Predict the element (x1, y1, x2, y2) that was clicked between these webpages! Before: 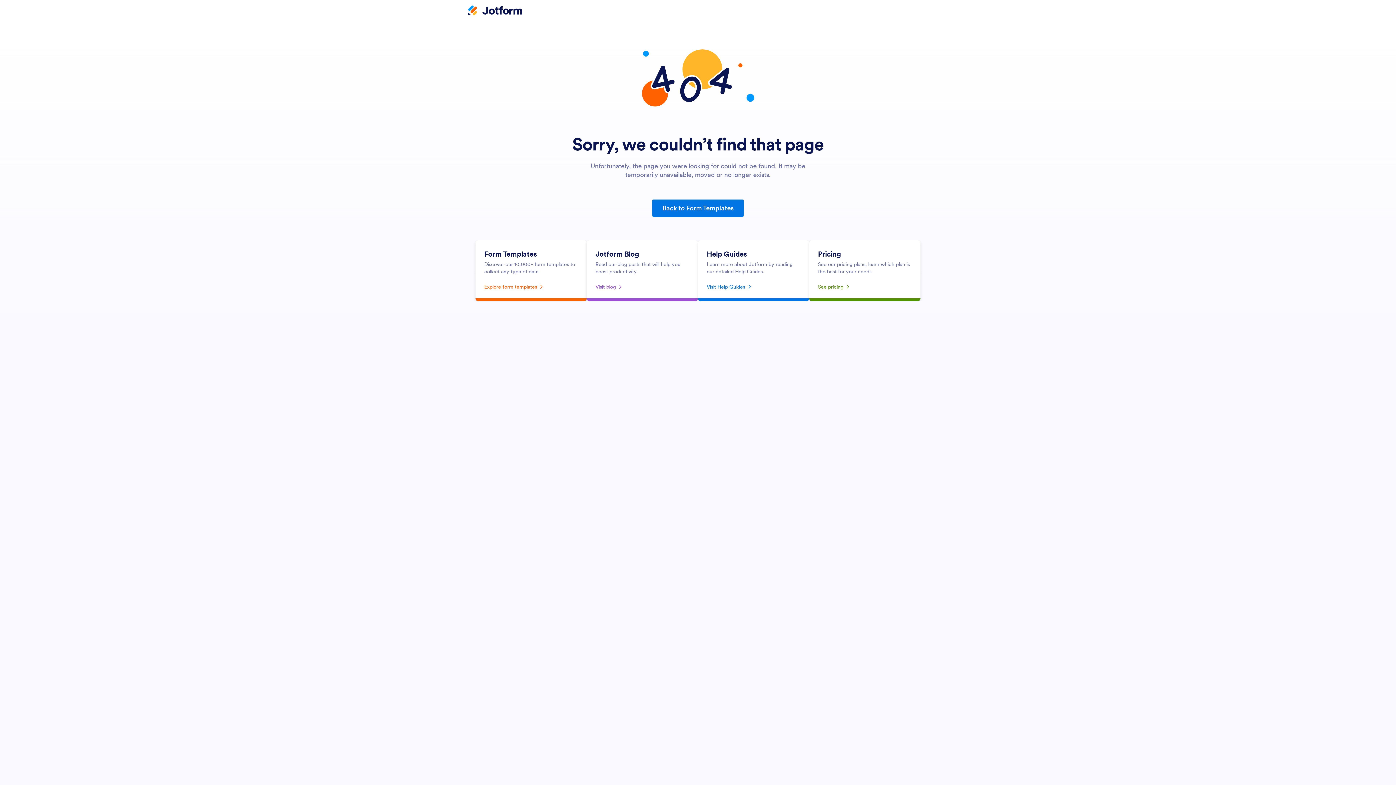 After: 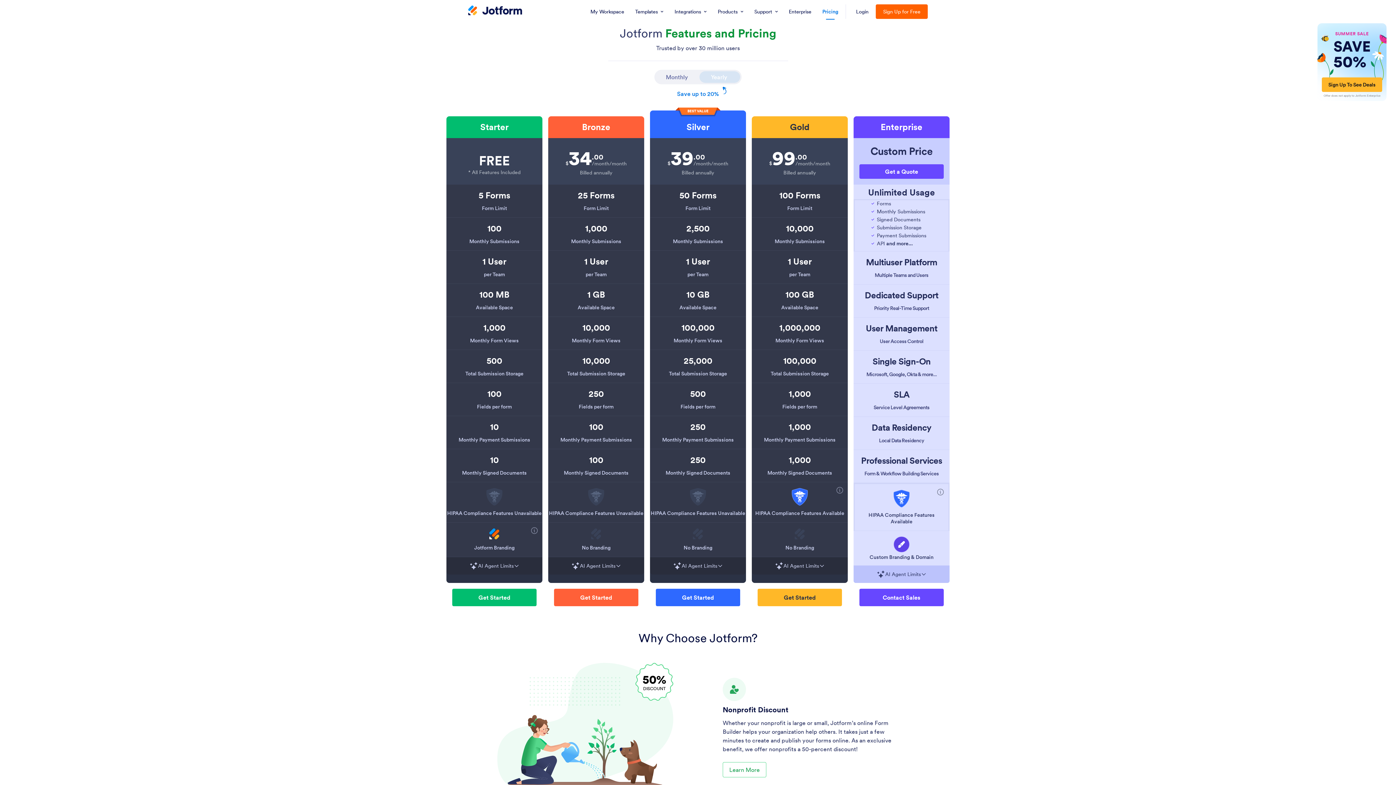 Action: bbox: (818, 281, 912, 292) label: See pricing